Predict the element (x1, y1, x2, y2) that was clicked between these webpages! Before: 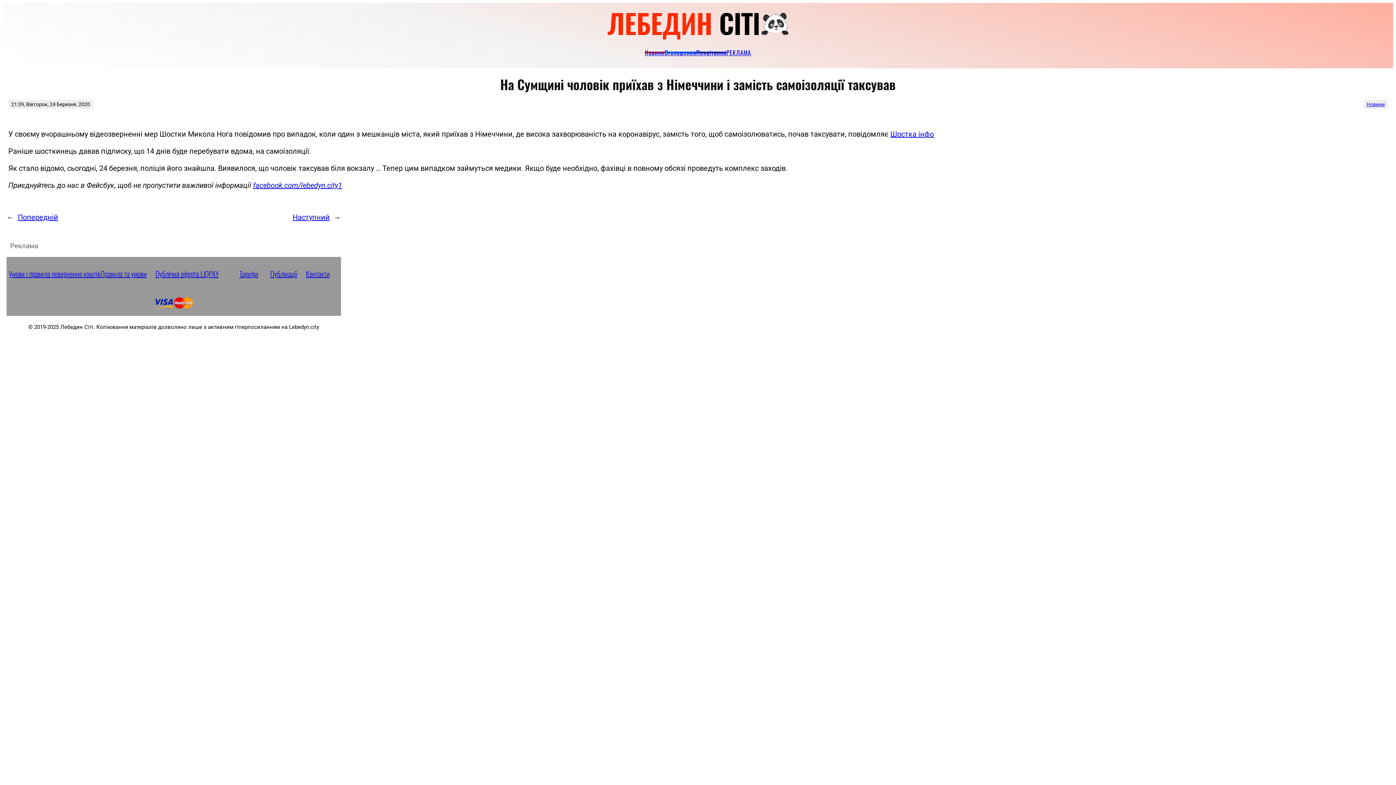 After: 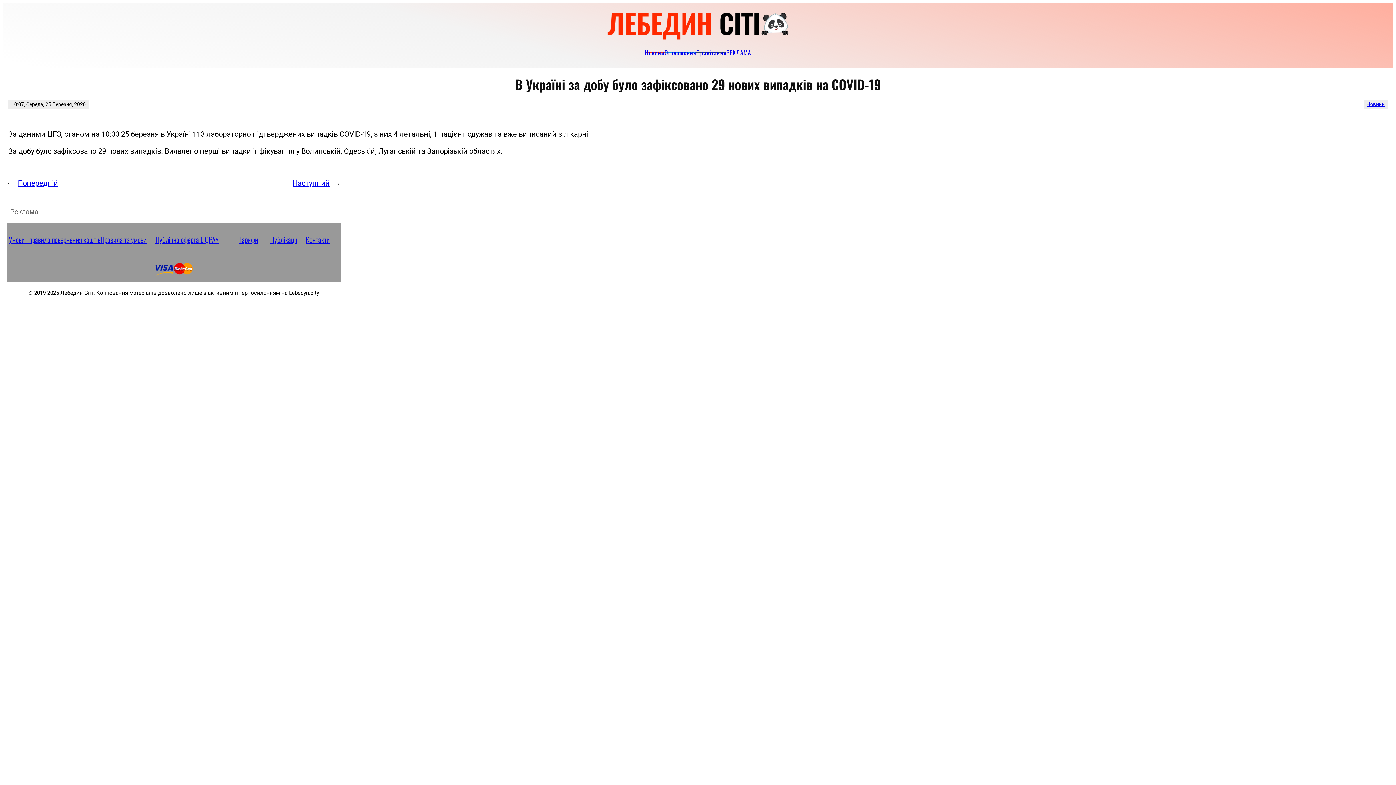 Action: label: Наступний bbox: (292, 213, 329, 221)